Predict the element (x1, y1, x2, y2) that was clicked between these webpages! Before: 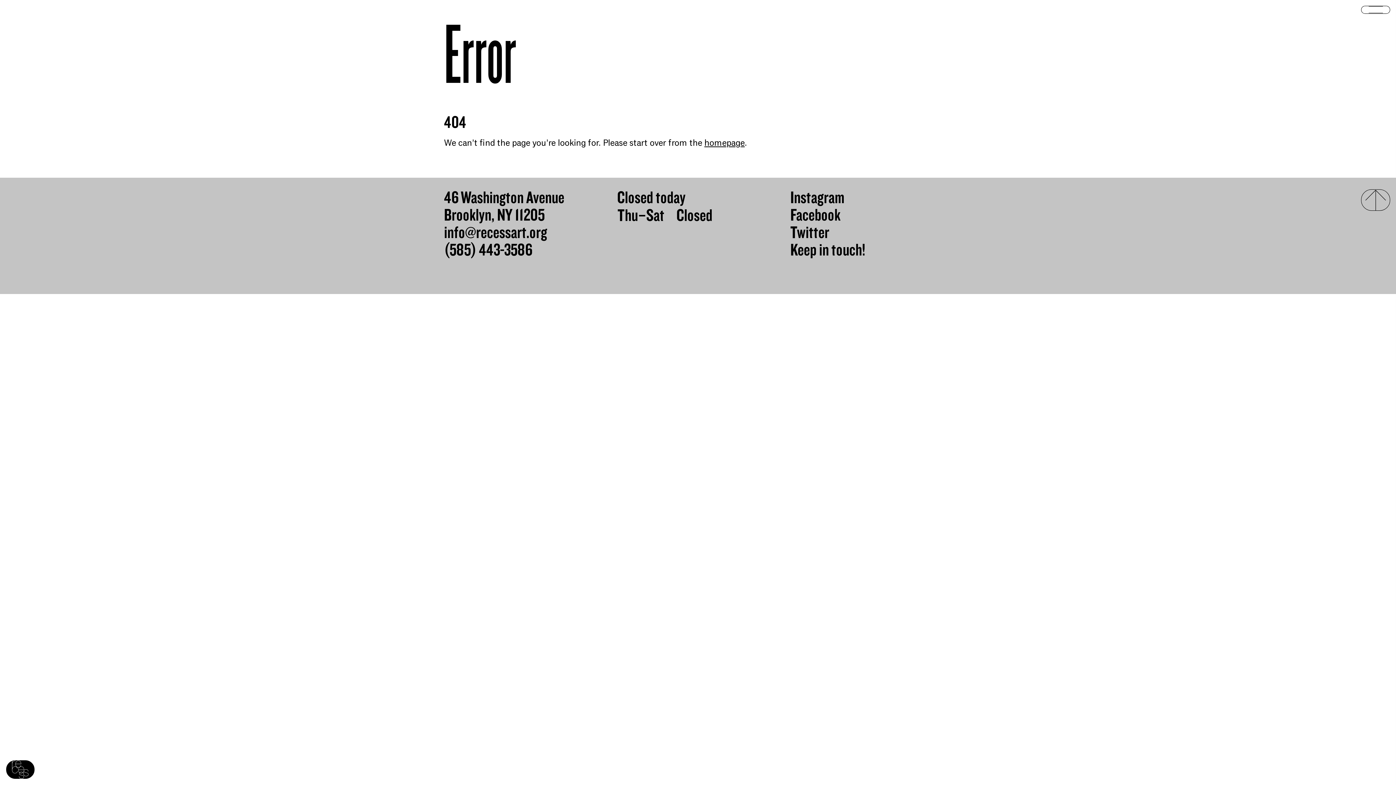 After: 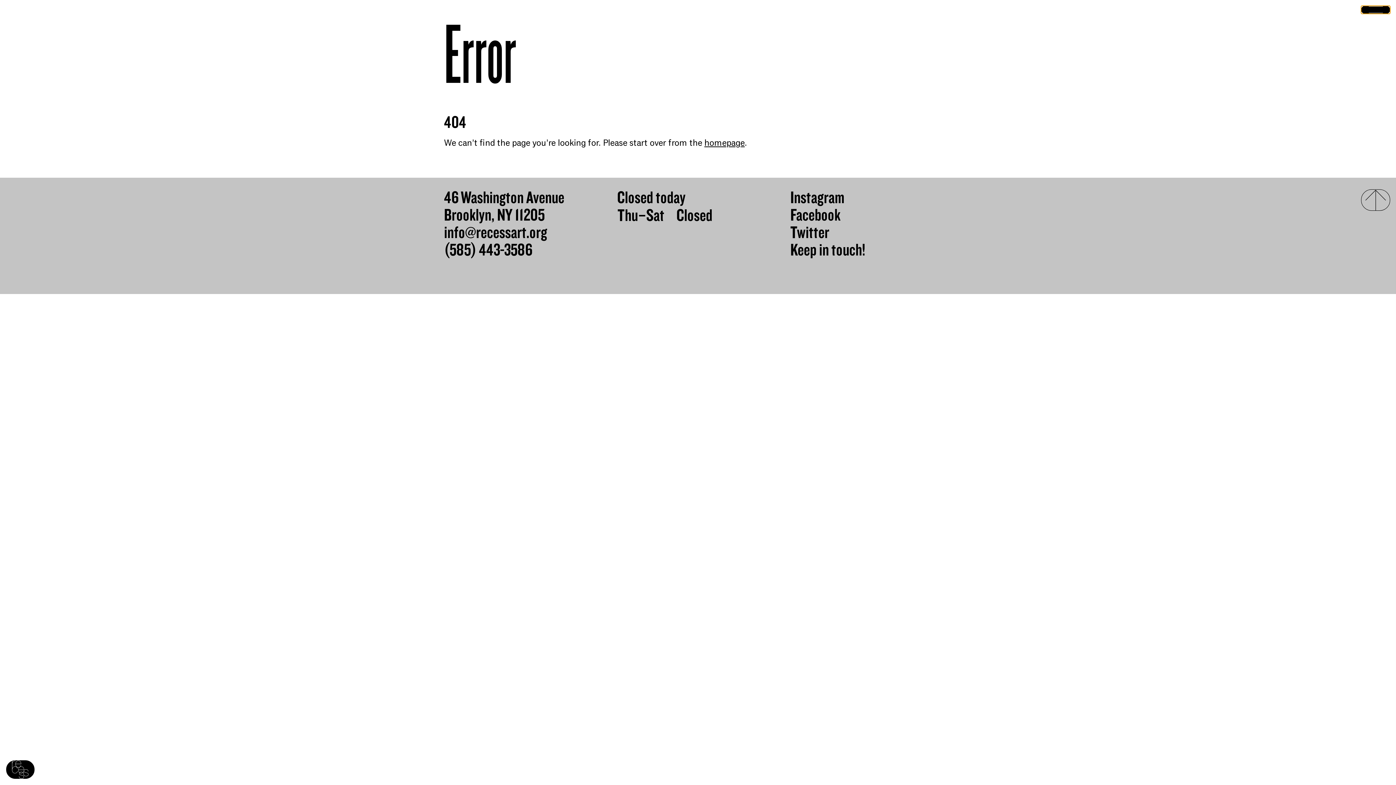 Action: bbox: (1361, 5, 1390, 13) label: Open main menu